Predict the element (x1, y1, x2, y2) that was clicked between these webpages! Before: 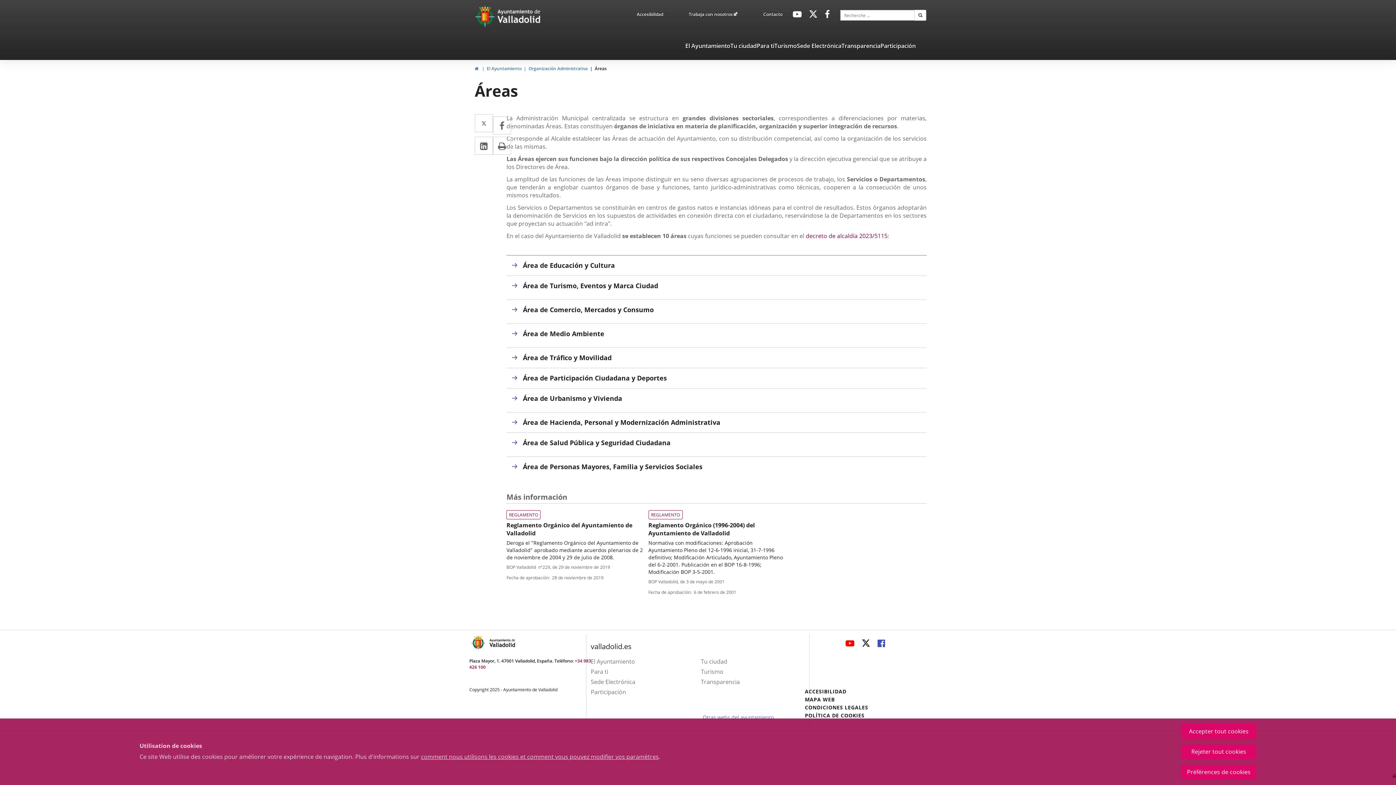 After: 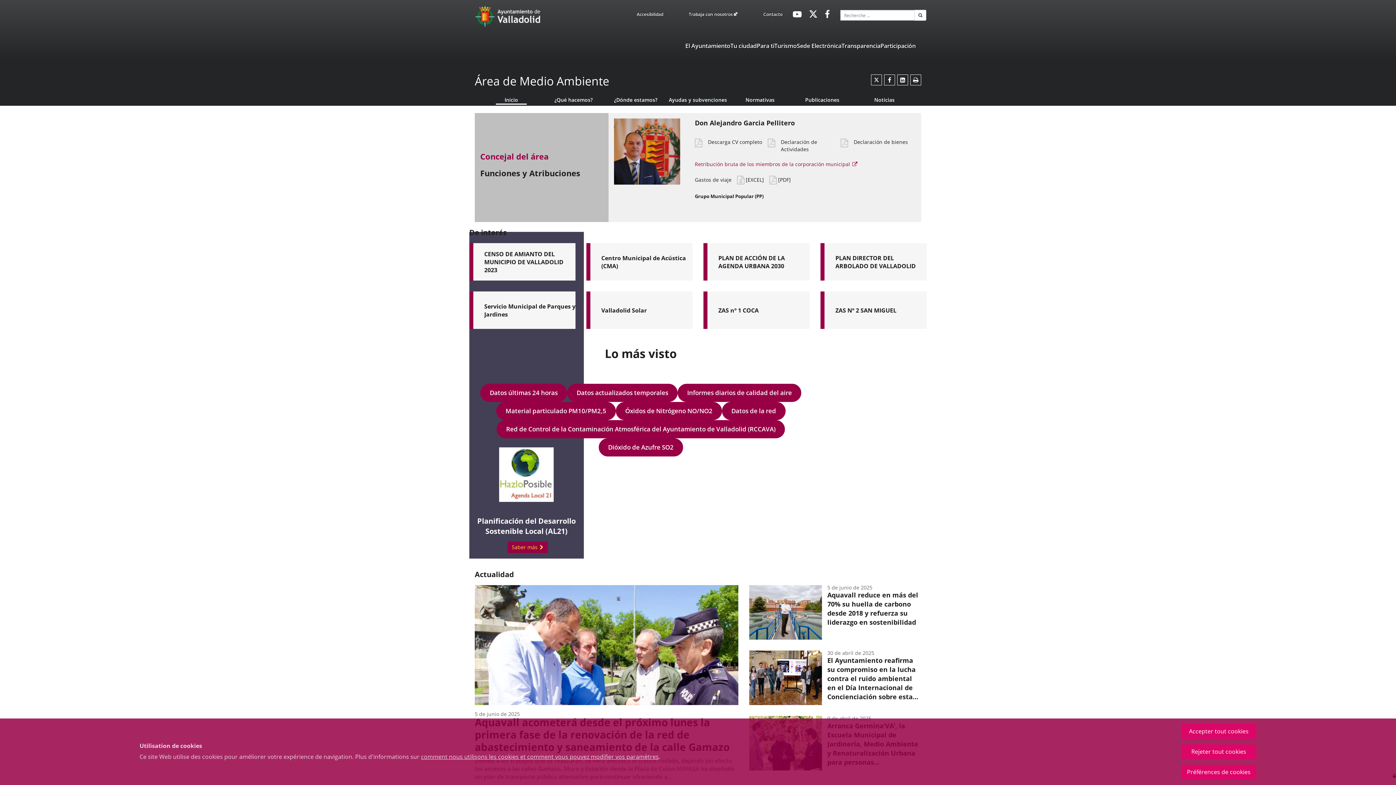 Action: bbox: (523, 330, 604, 338) label: Área de Medio Ambiente